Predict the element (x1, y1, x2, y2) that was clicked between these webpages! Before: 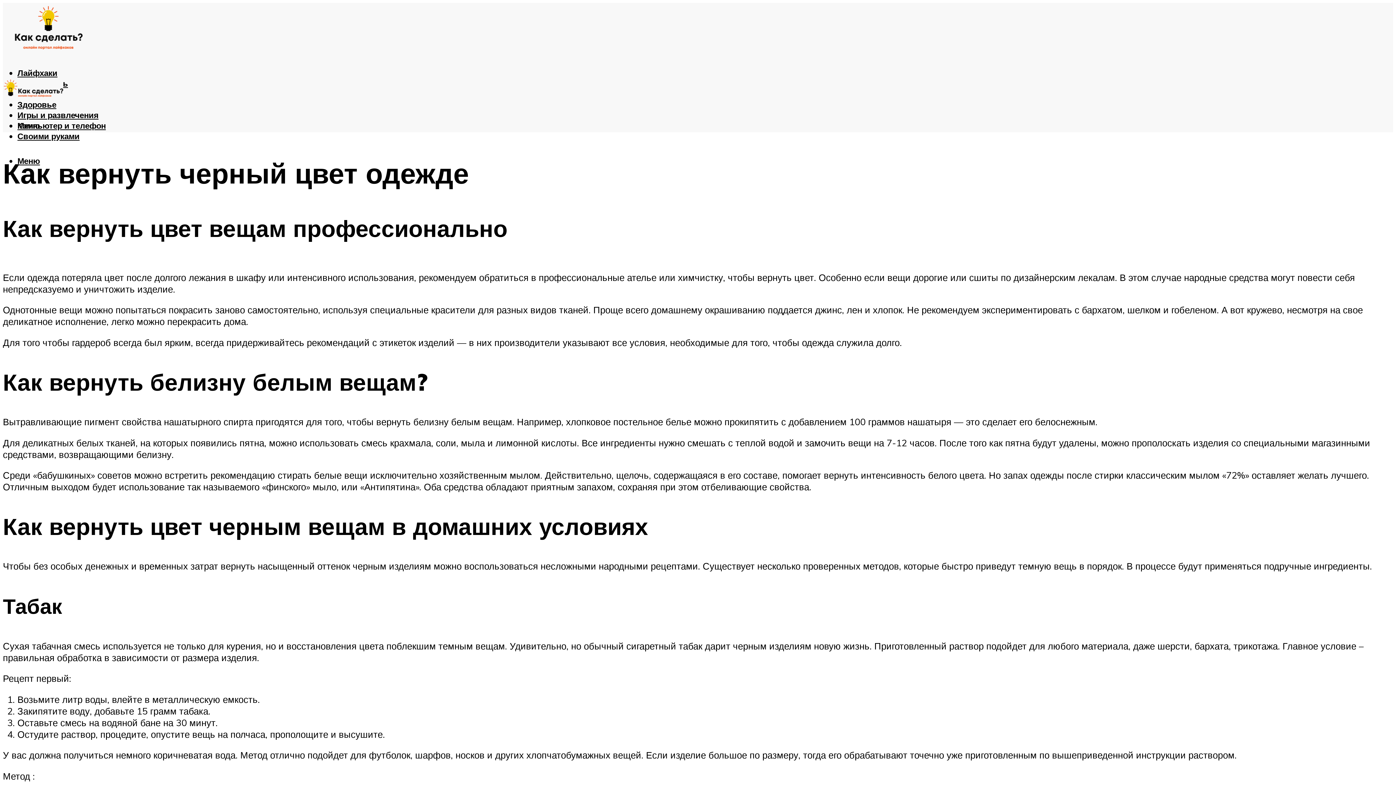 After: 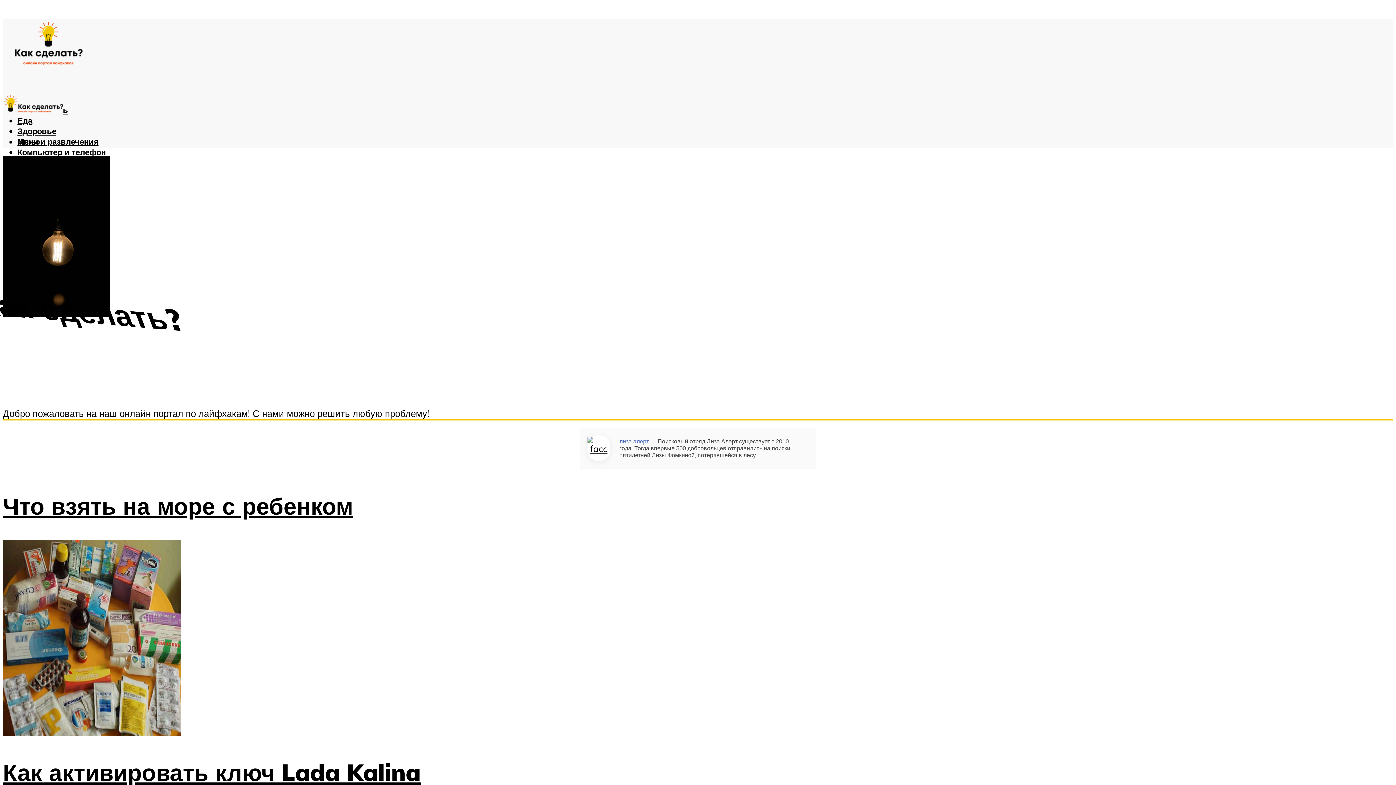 Action: bbox: (2, 71, 63, 106)